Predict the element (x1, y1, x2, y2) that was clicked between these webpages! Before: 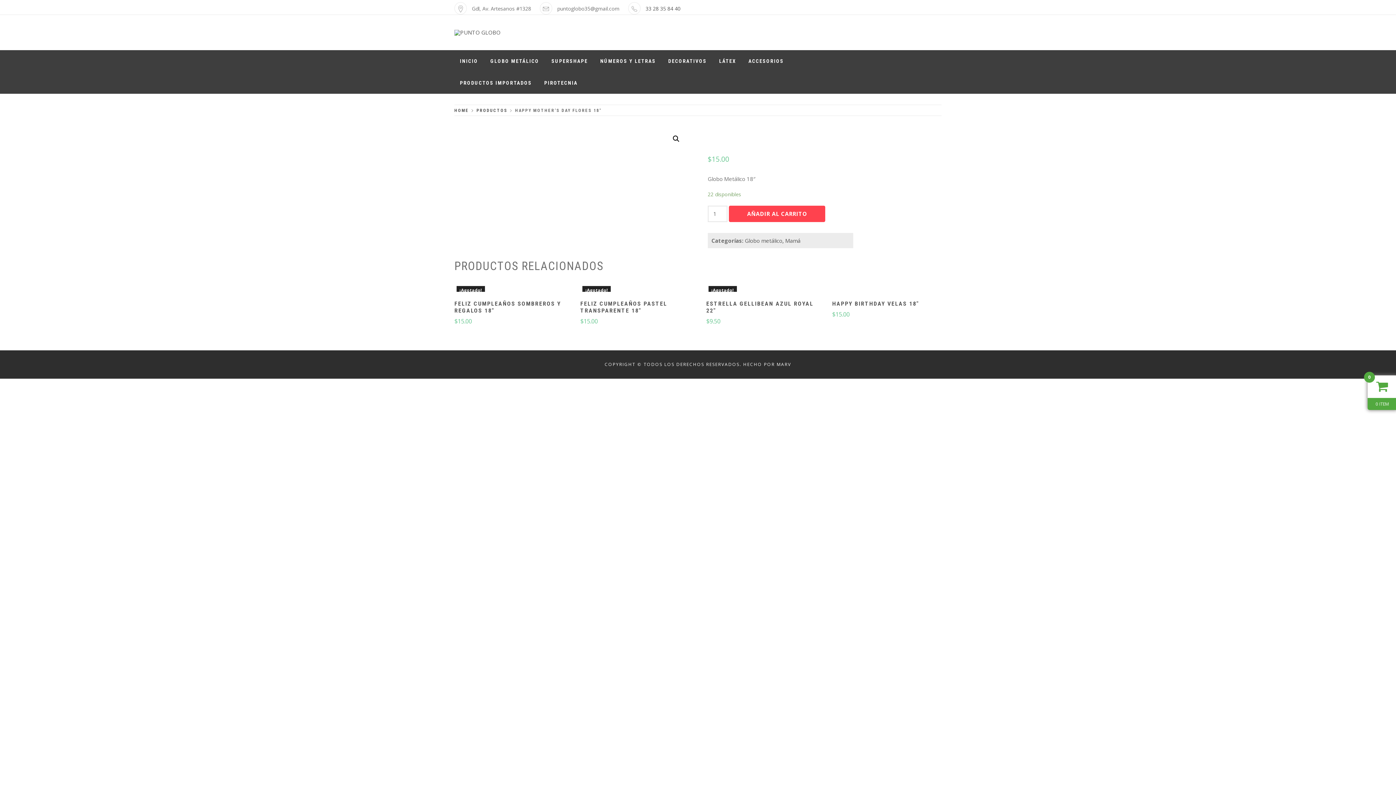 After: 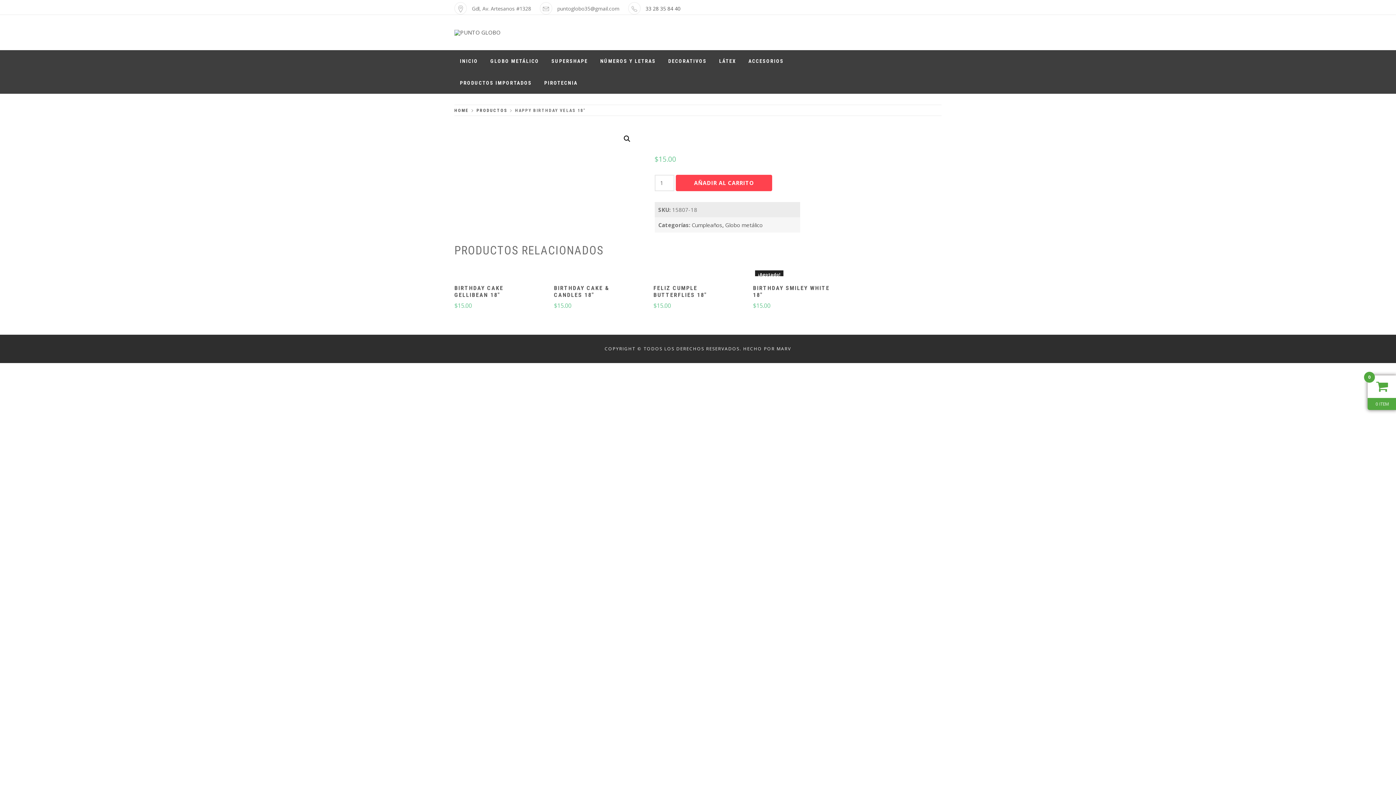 Action: label: HAPPY BIRTHDAY VELAS 18″
$15.00 bbox: (832, 297, 939, 318)